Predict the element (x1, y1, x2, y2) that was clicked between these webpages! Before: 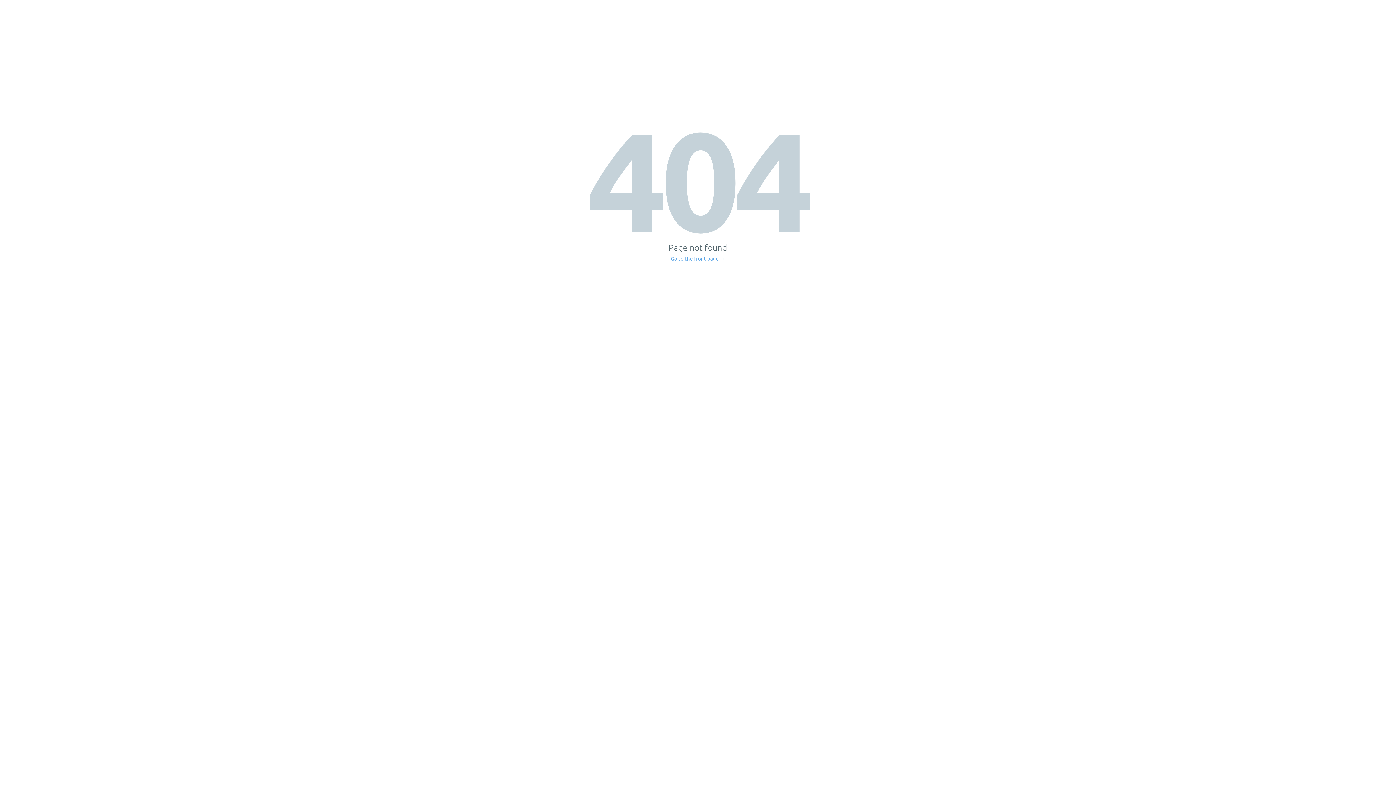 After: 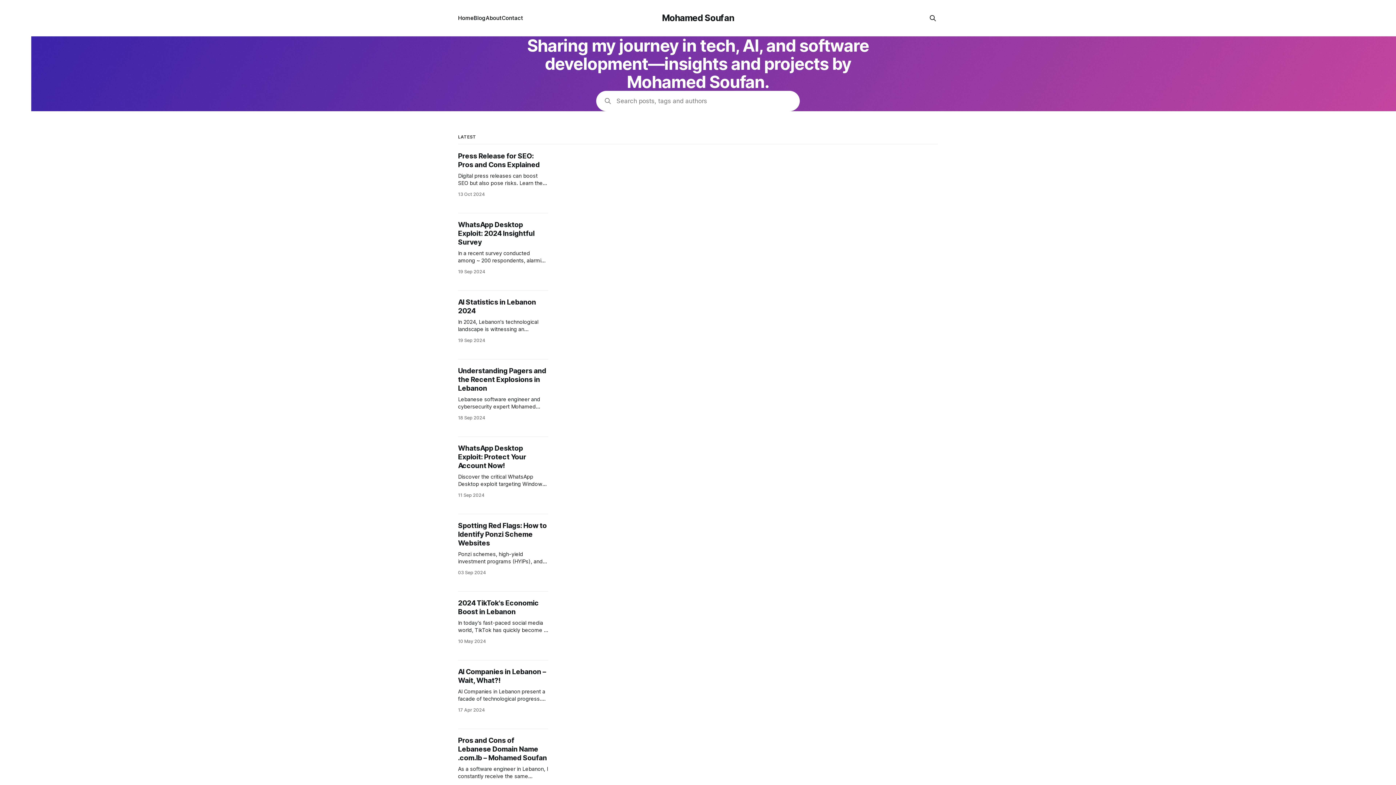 Action: bbox: (671, 256, 725, 261) label: Go to the front page →